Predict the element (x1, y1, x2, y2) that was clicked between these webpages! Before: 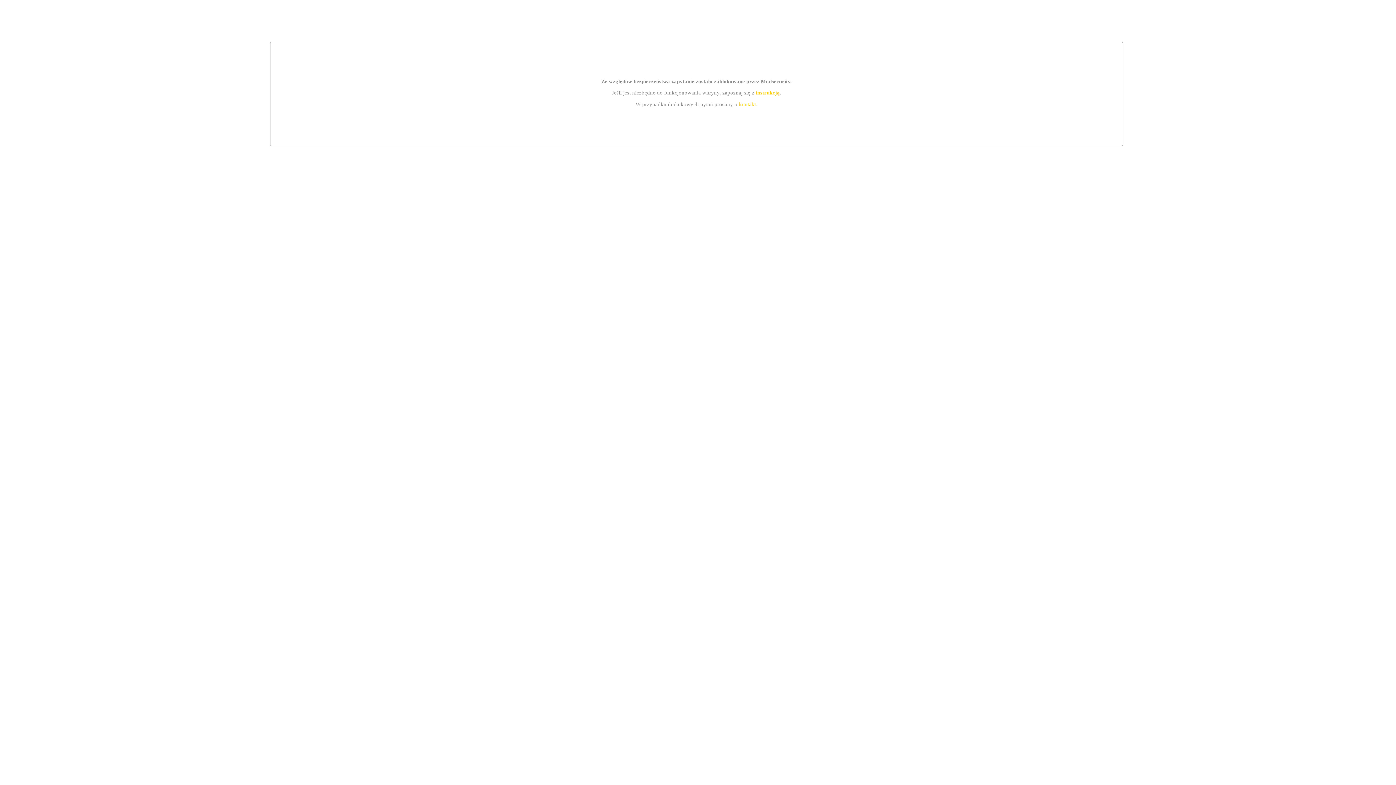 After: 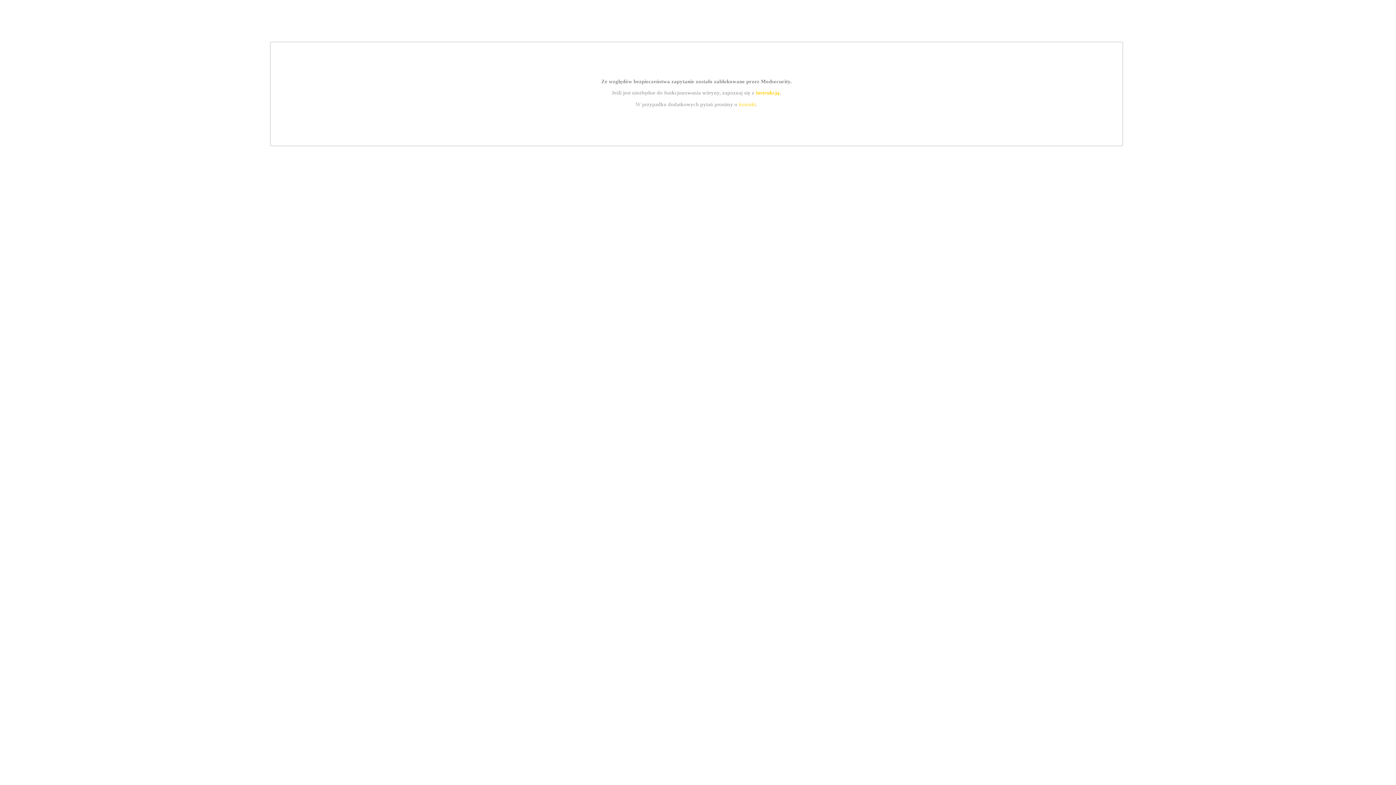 Action: label: instrukcją bbox: (755, 89, 779, 95)